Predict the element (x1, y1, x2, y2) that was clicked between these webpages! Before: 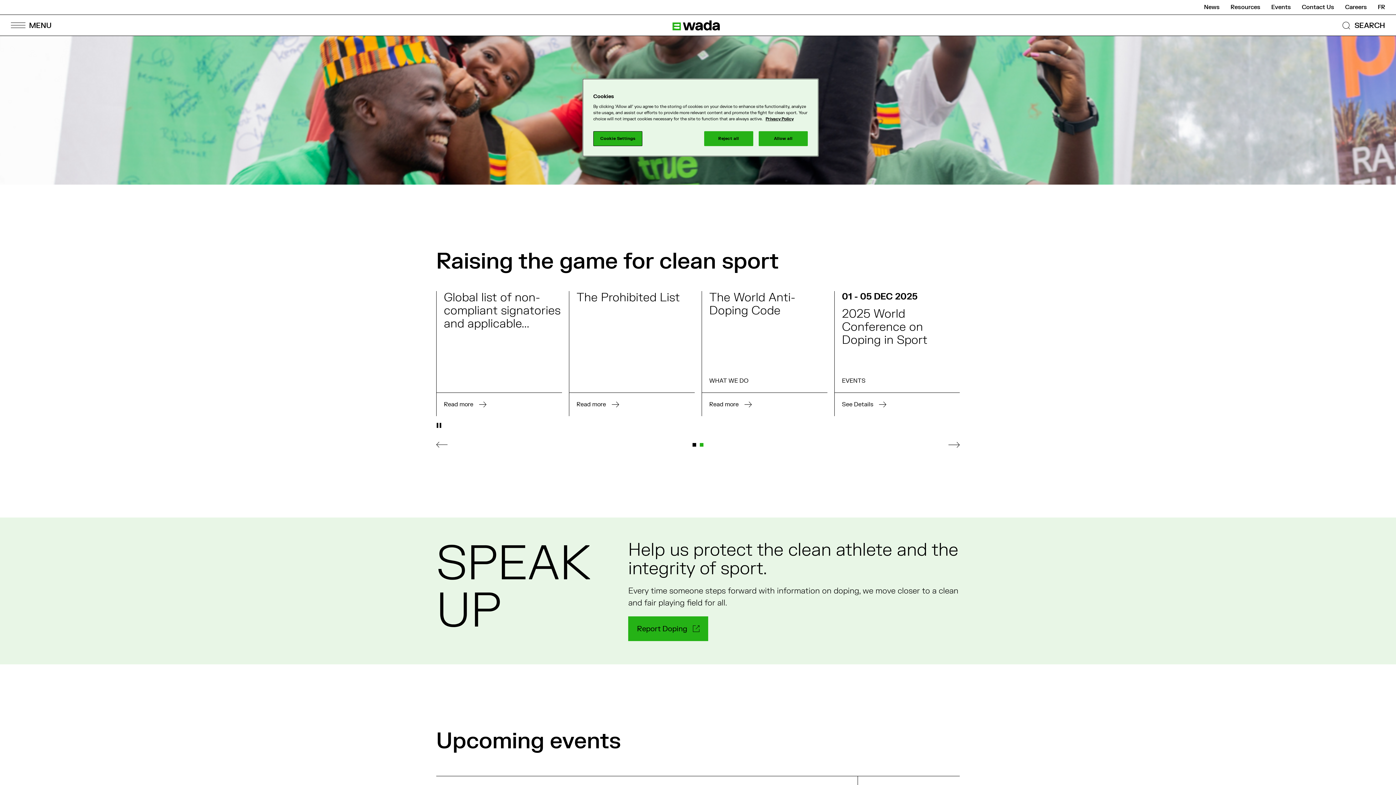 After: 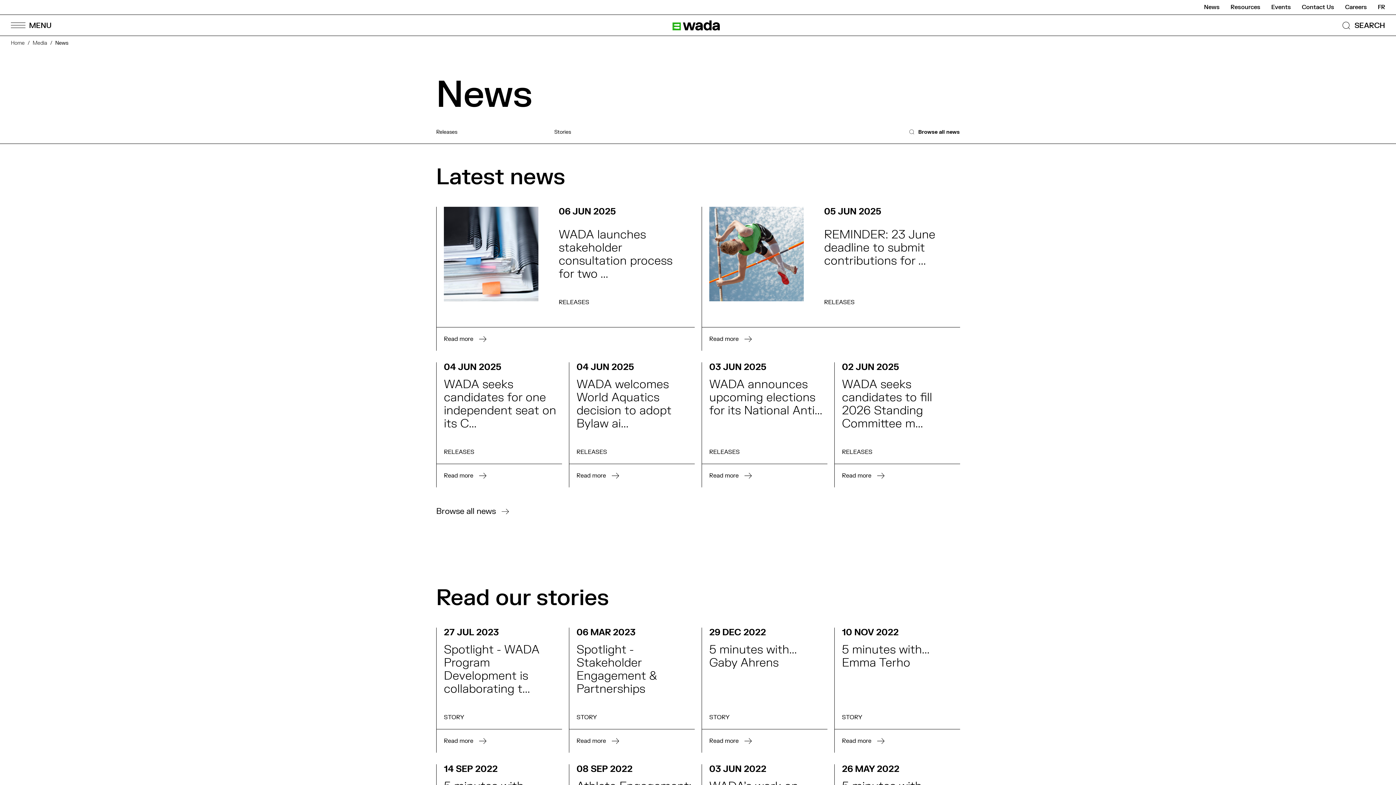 Action: bbox: (1204, 3, 1220, 10) label: News